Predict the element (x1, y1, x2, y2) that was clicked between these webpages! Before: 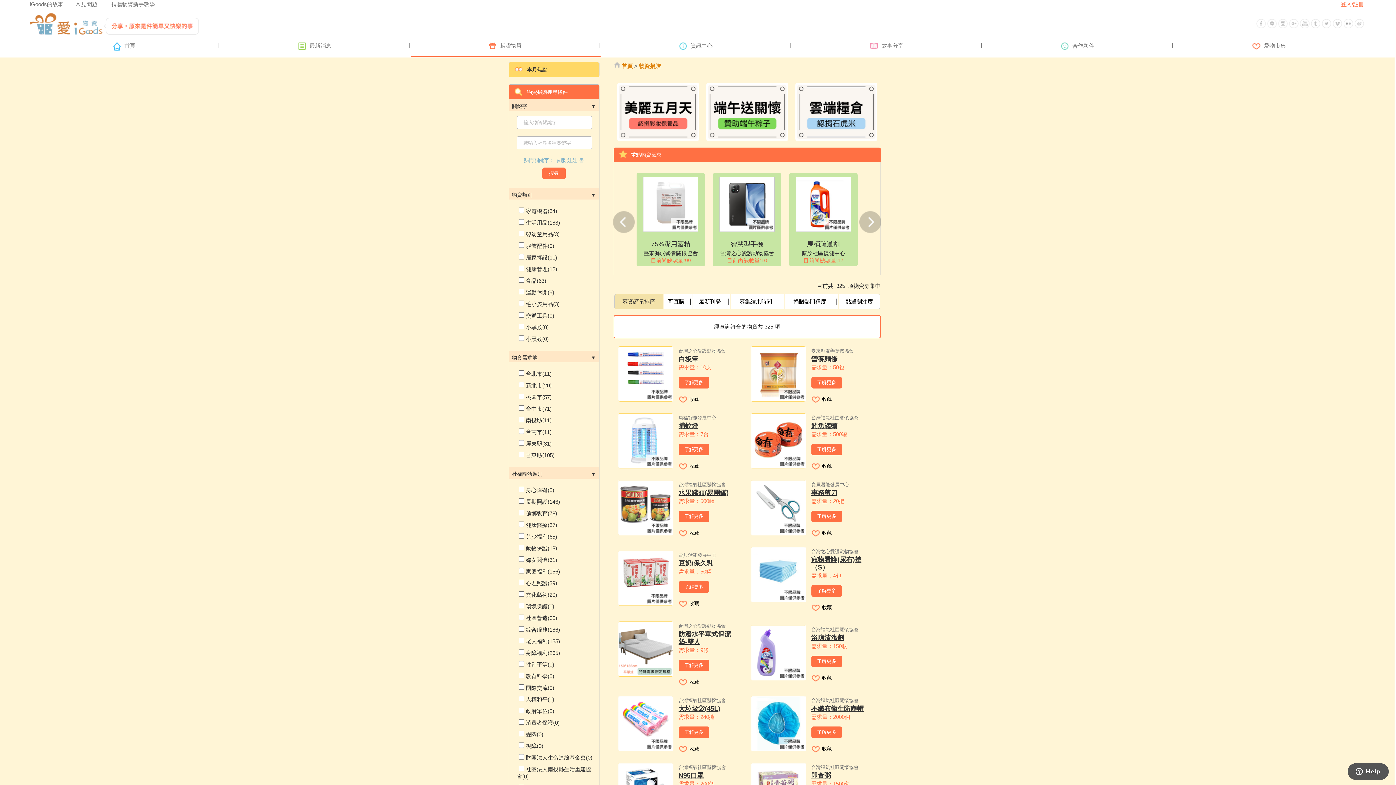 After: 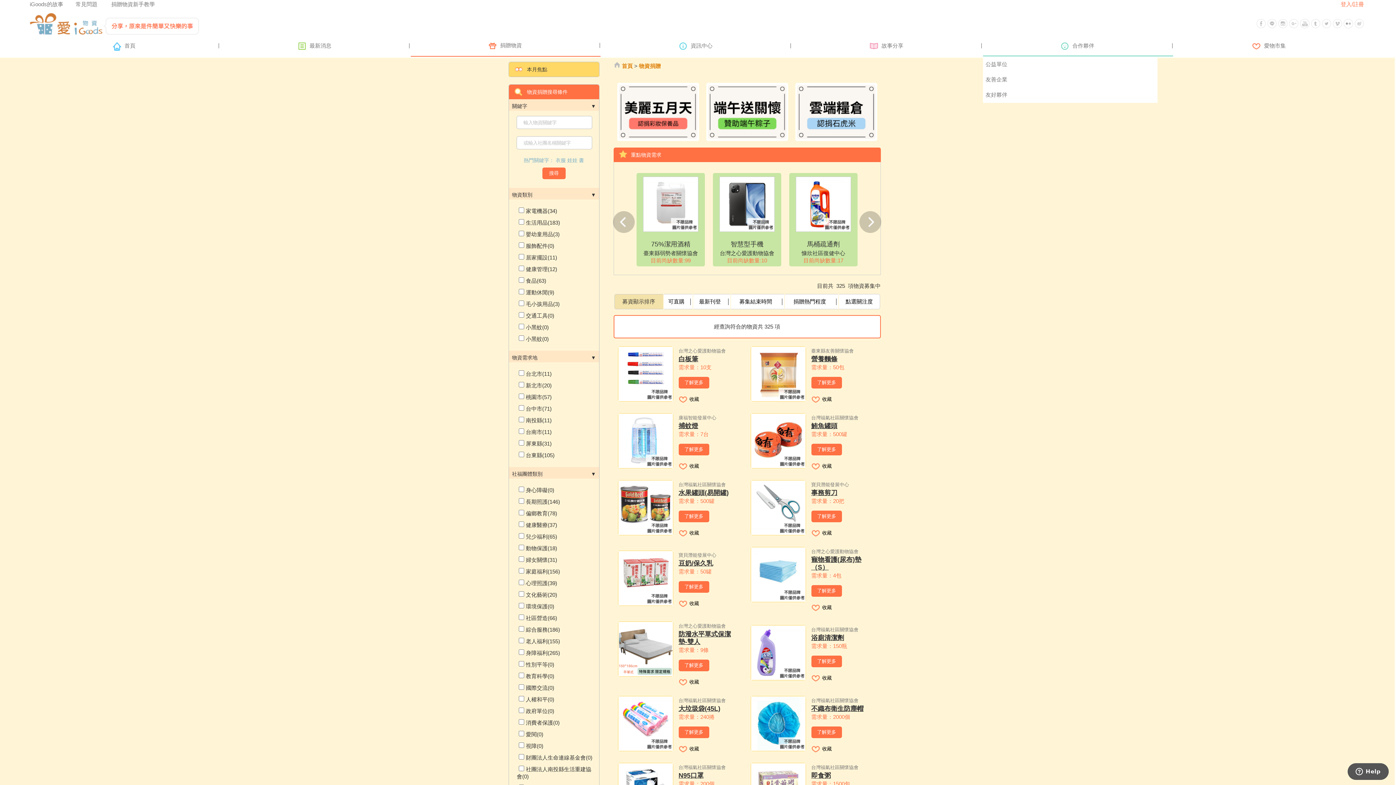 Action: label:  合作夥伴
| bbox: (983, 41, 1173, 56)